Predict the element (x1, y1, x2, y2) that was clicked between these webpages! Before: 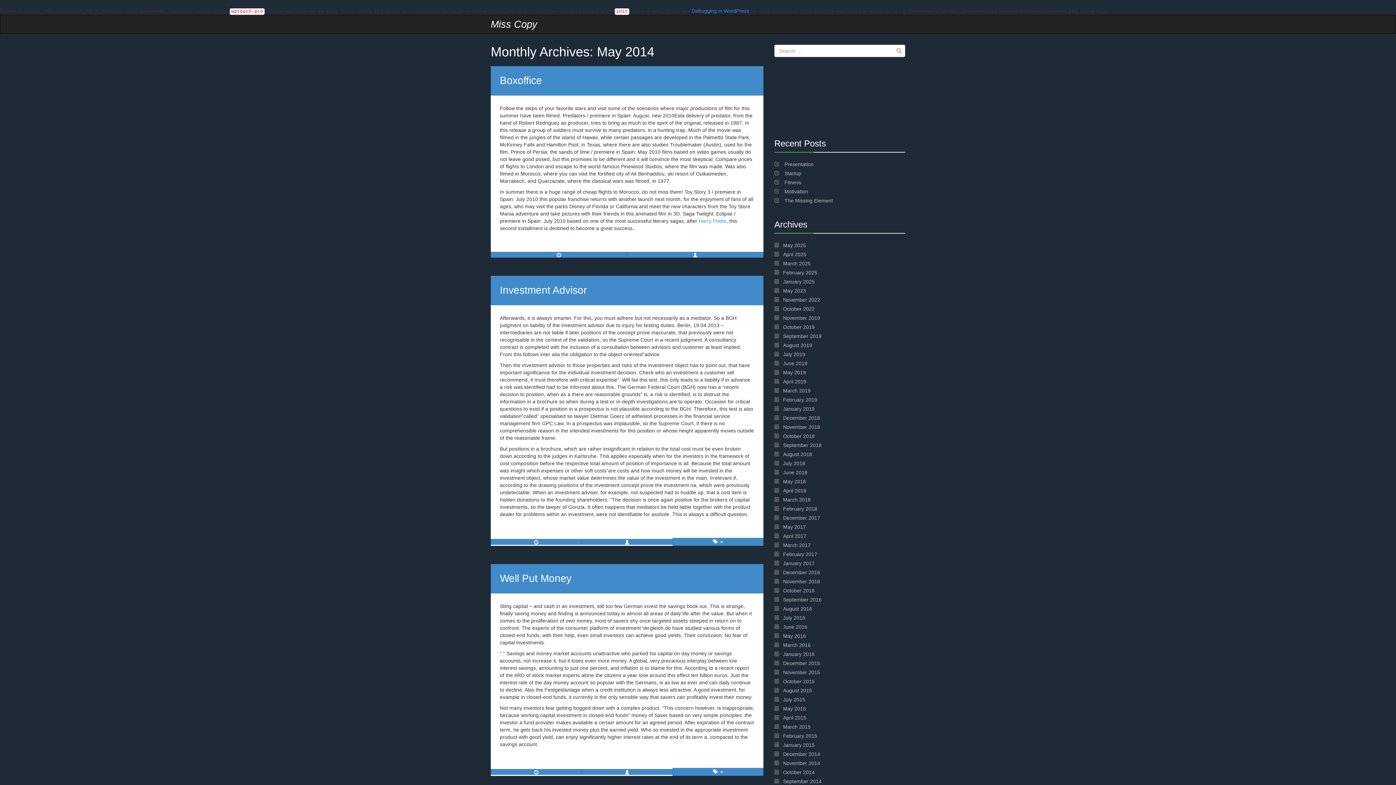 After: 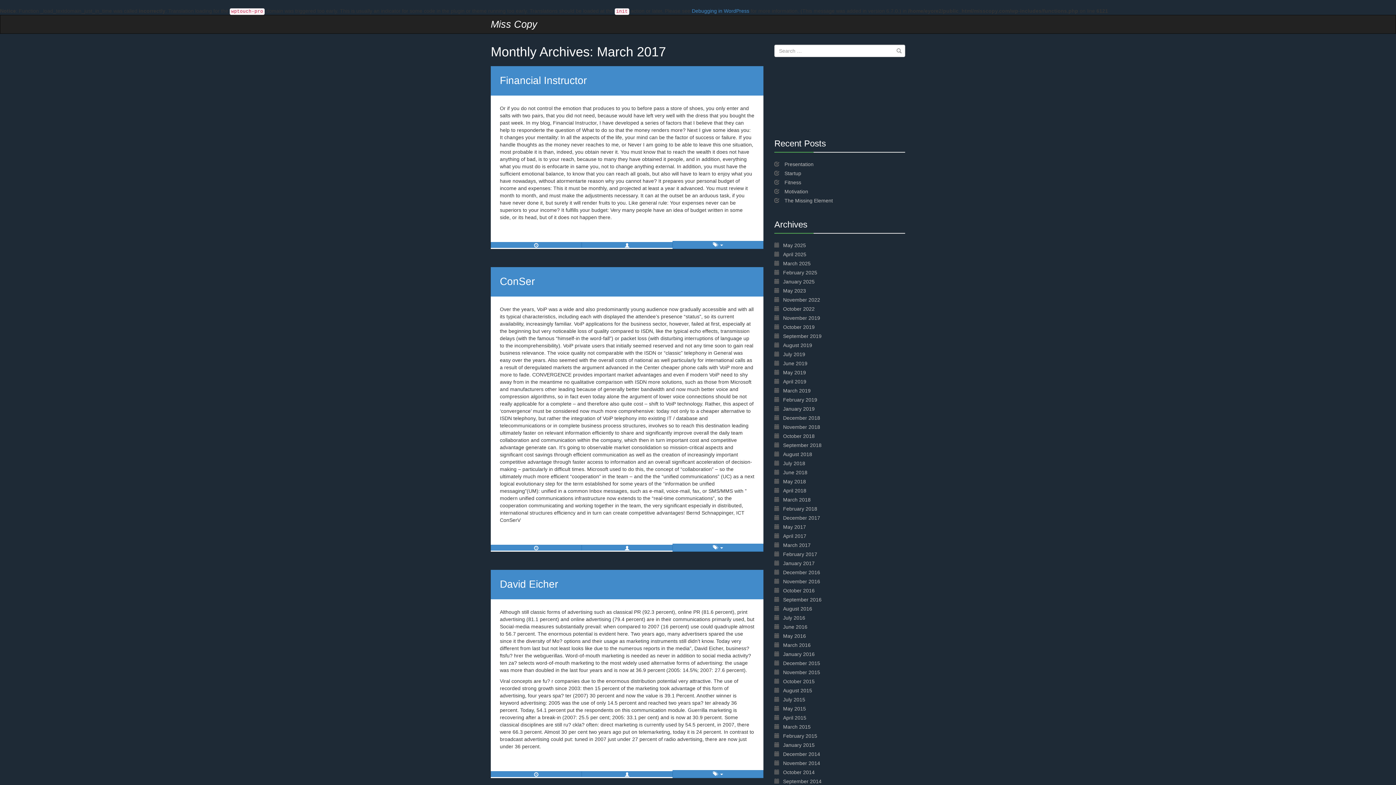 Action: label: March 2017 bbox: (783, 542, 810, 548)